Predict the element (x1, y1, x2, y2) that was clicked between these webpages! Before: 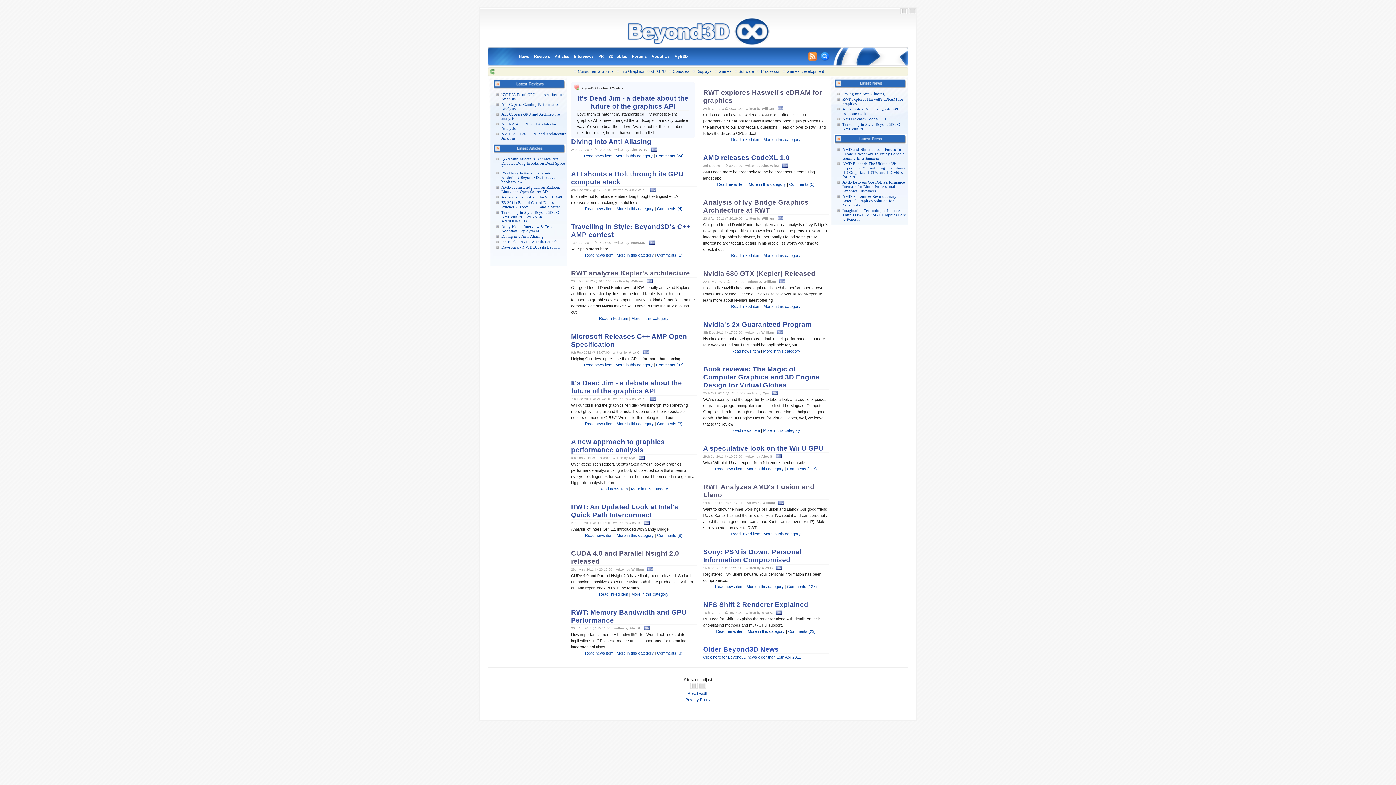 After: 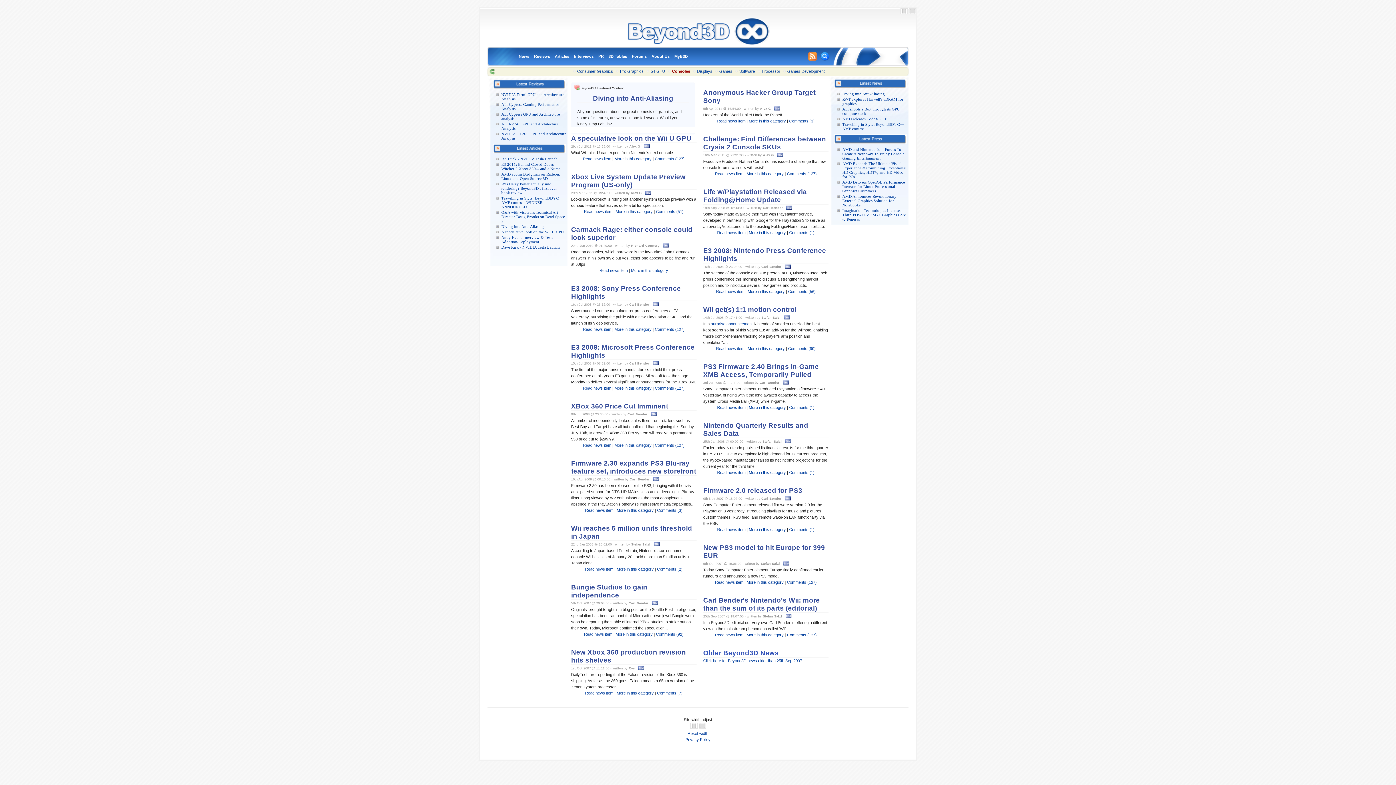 Action: label: Consoles bbox: (667, 69, 689, 73)